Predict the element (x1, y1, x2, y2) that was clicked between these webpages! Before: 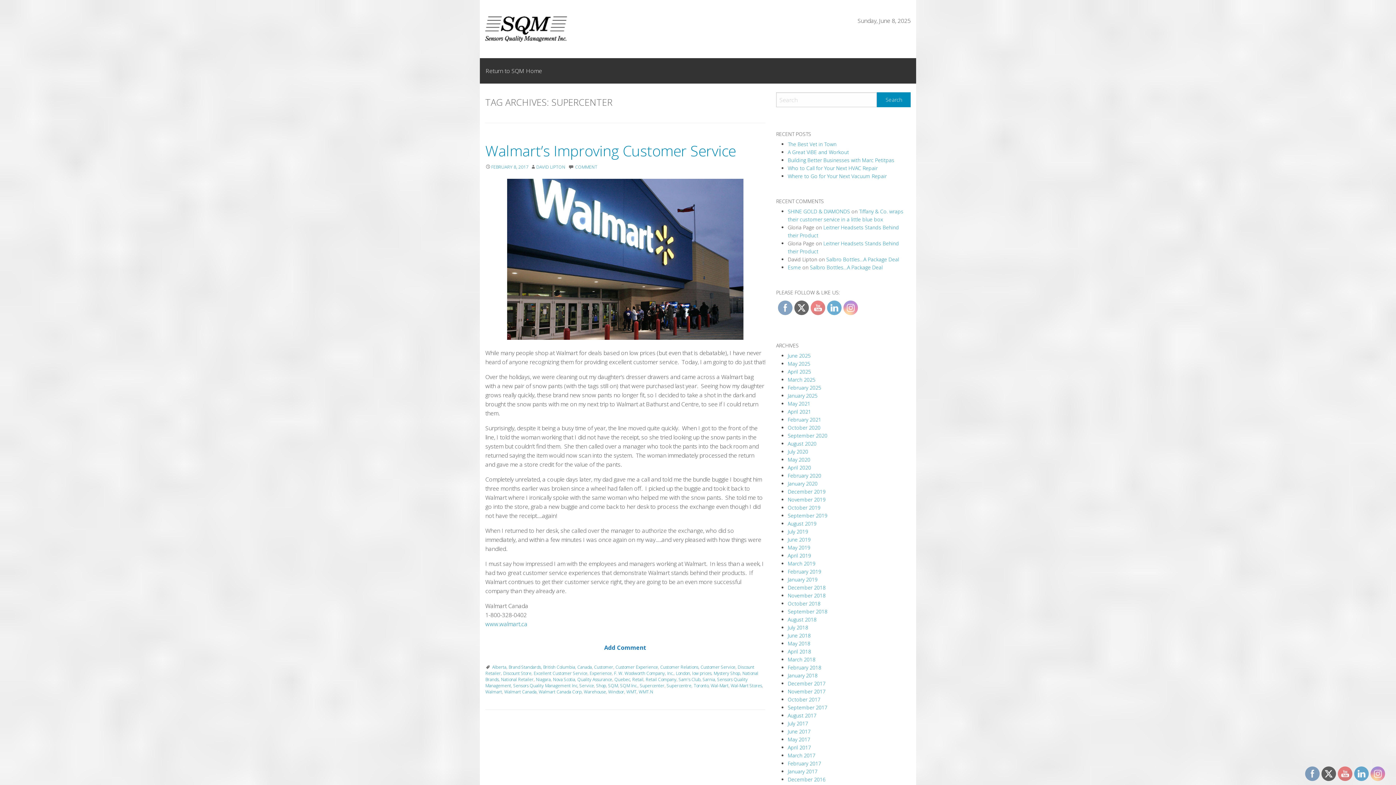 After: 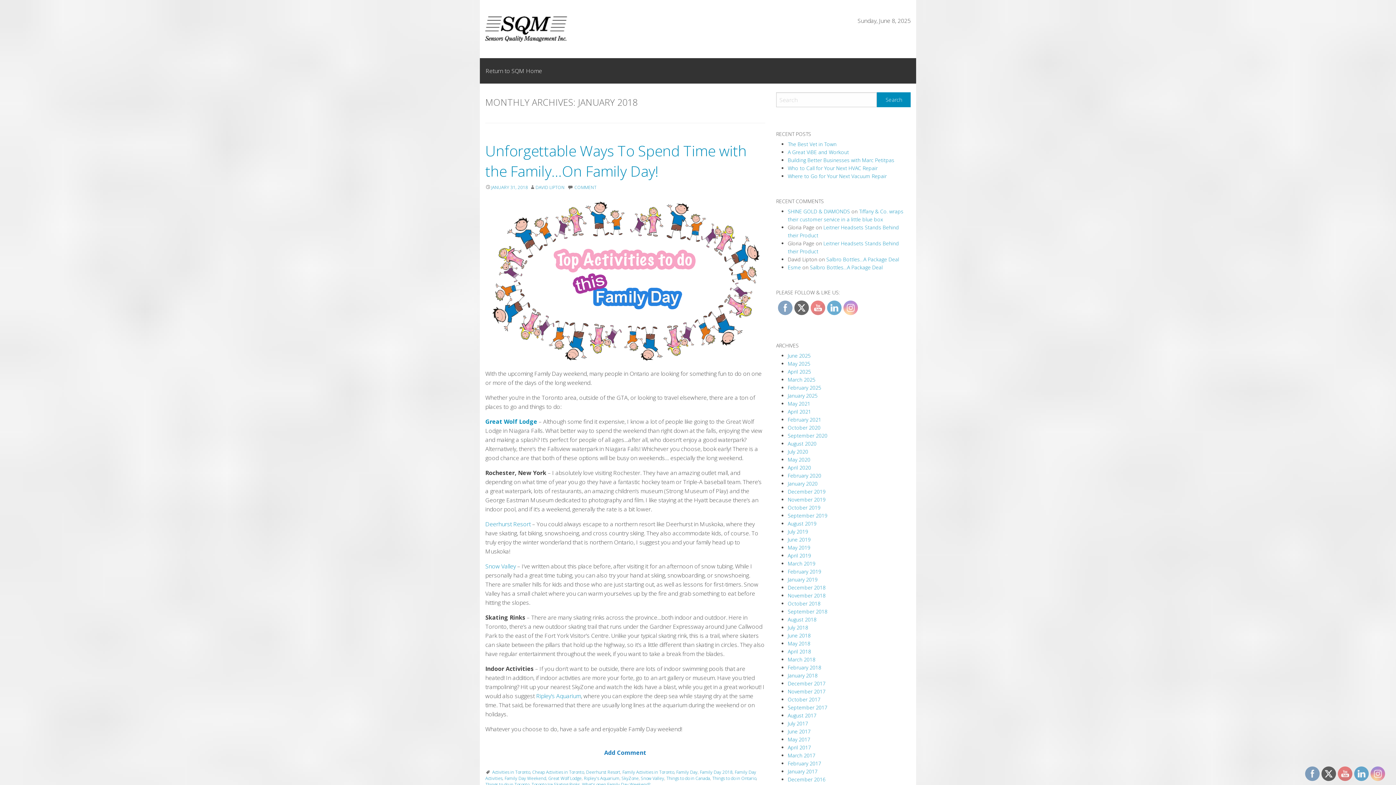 Action: bbox: (788, 672, 817, 679) label: January 2018